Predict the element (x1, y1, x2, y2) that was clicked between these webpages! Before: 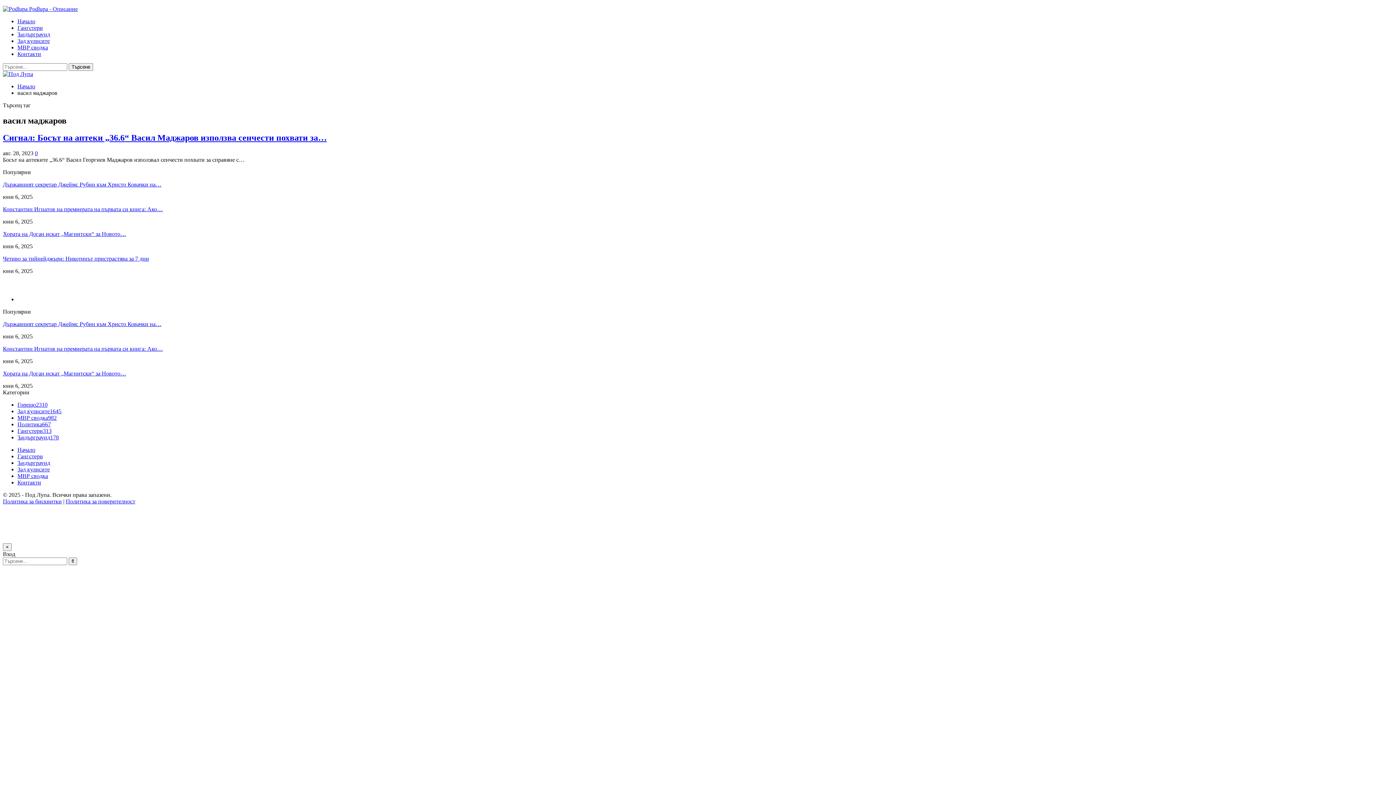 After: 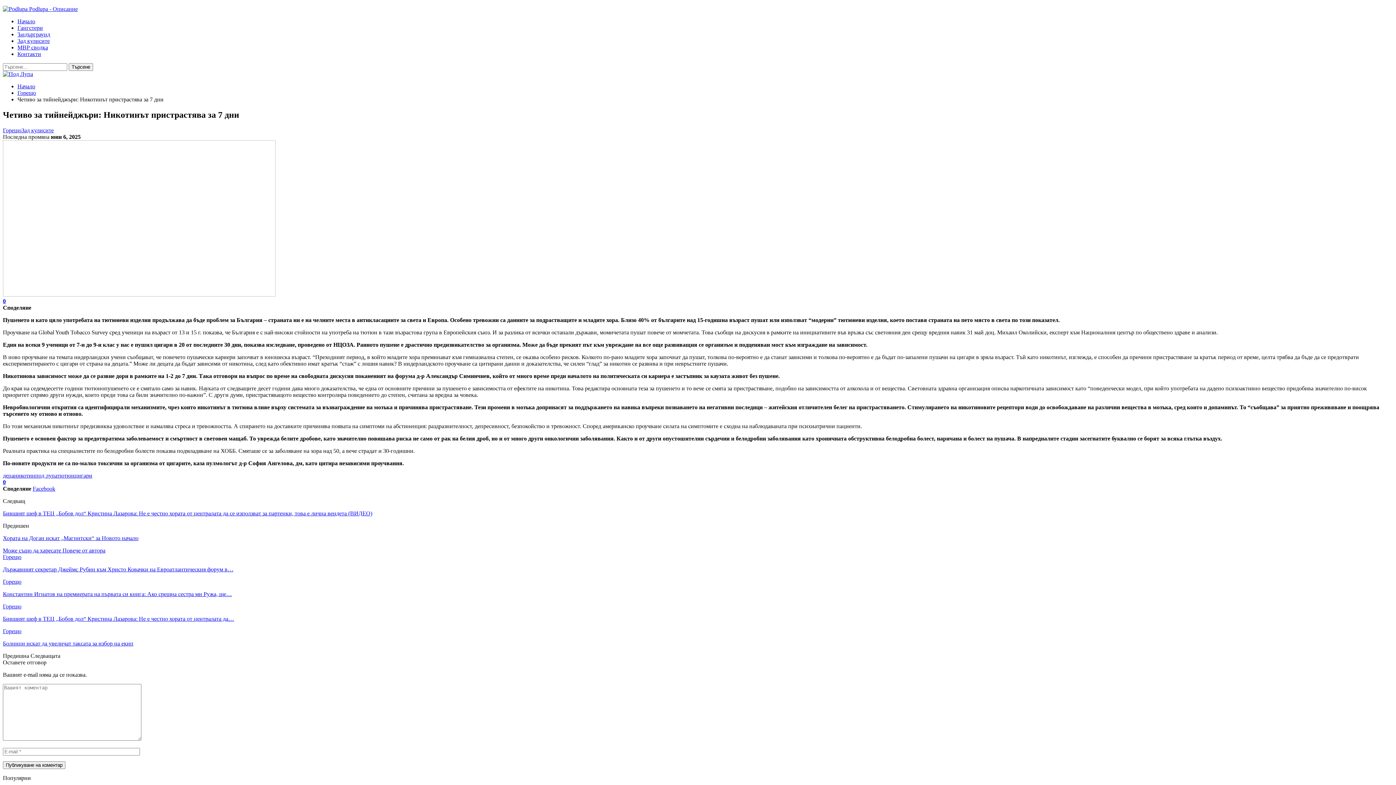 Action: bbox: (2, 255, 149, 261) label: Четиво за тийнейджъри: Никотинът пристрастява за 7 дни